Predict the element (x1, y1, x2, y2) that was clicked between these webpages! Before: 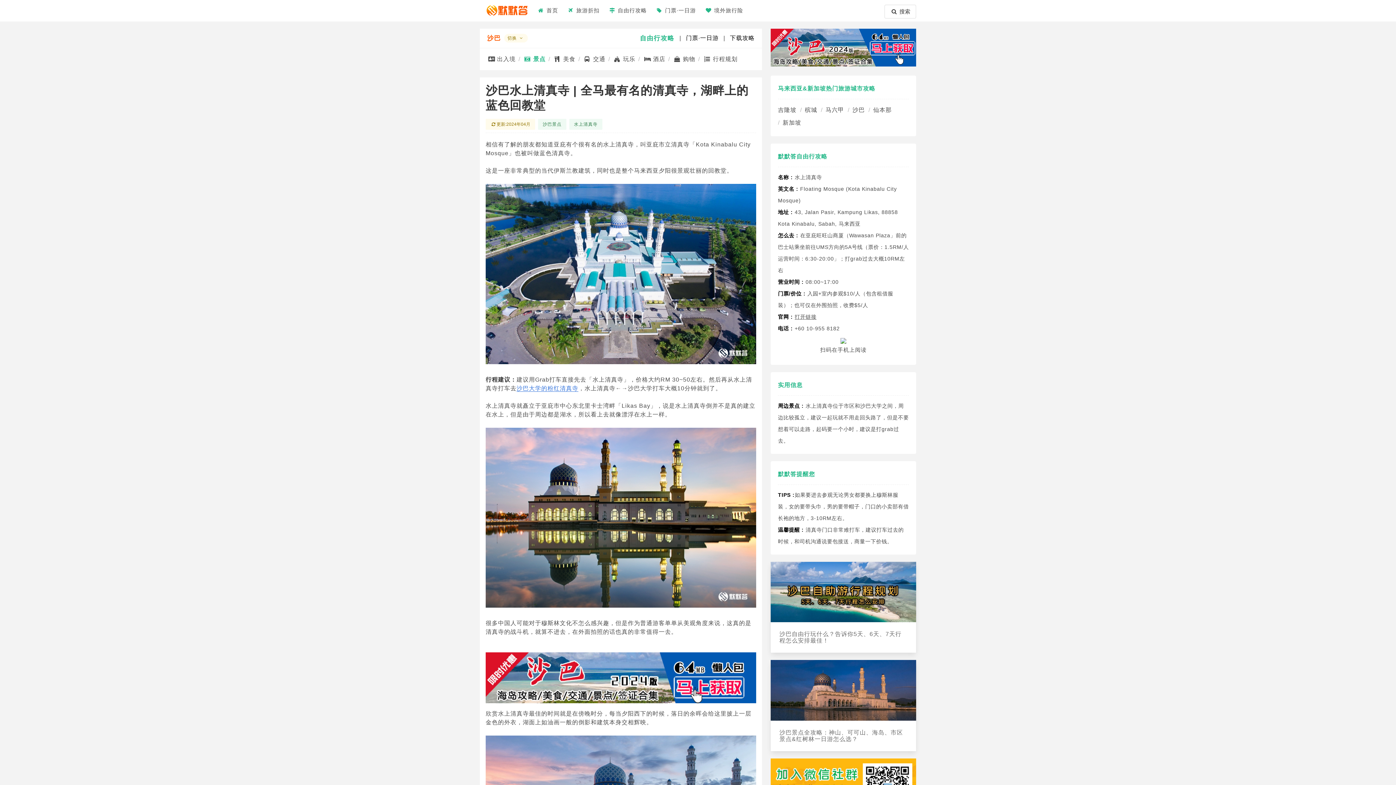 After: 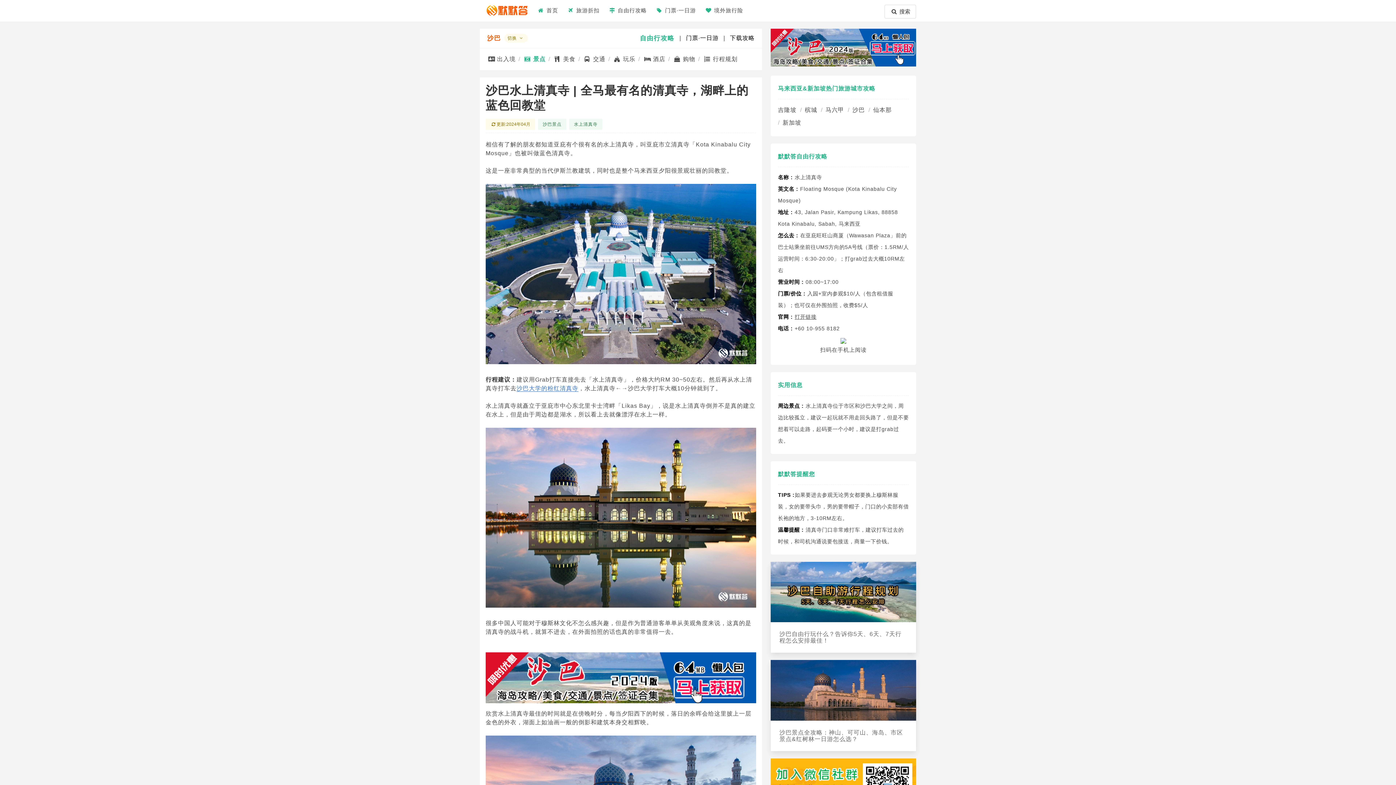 Action: bbox: (516, 385, 578, 391) label: 沙巴大学的粉红清真寺